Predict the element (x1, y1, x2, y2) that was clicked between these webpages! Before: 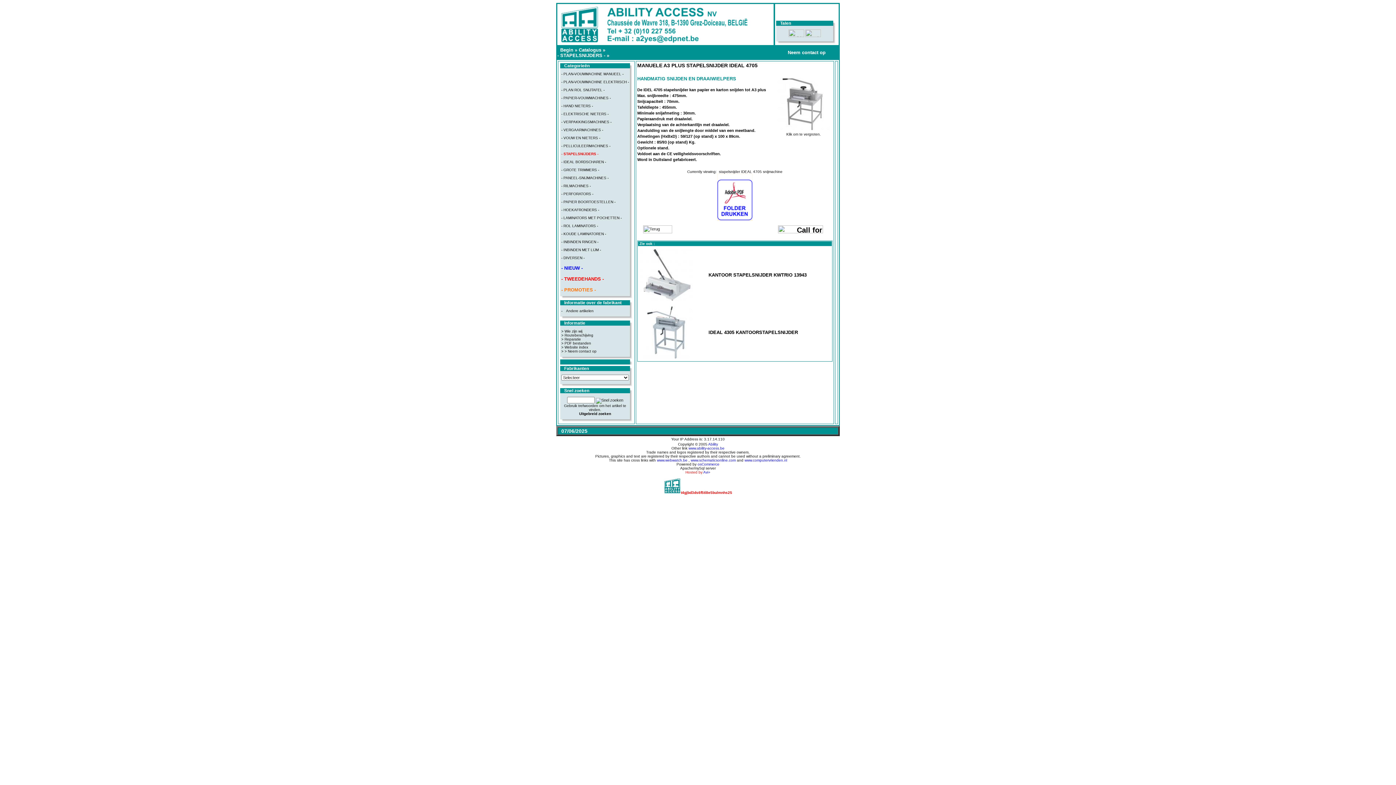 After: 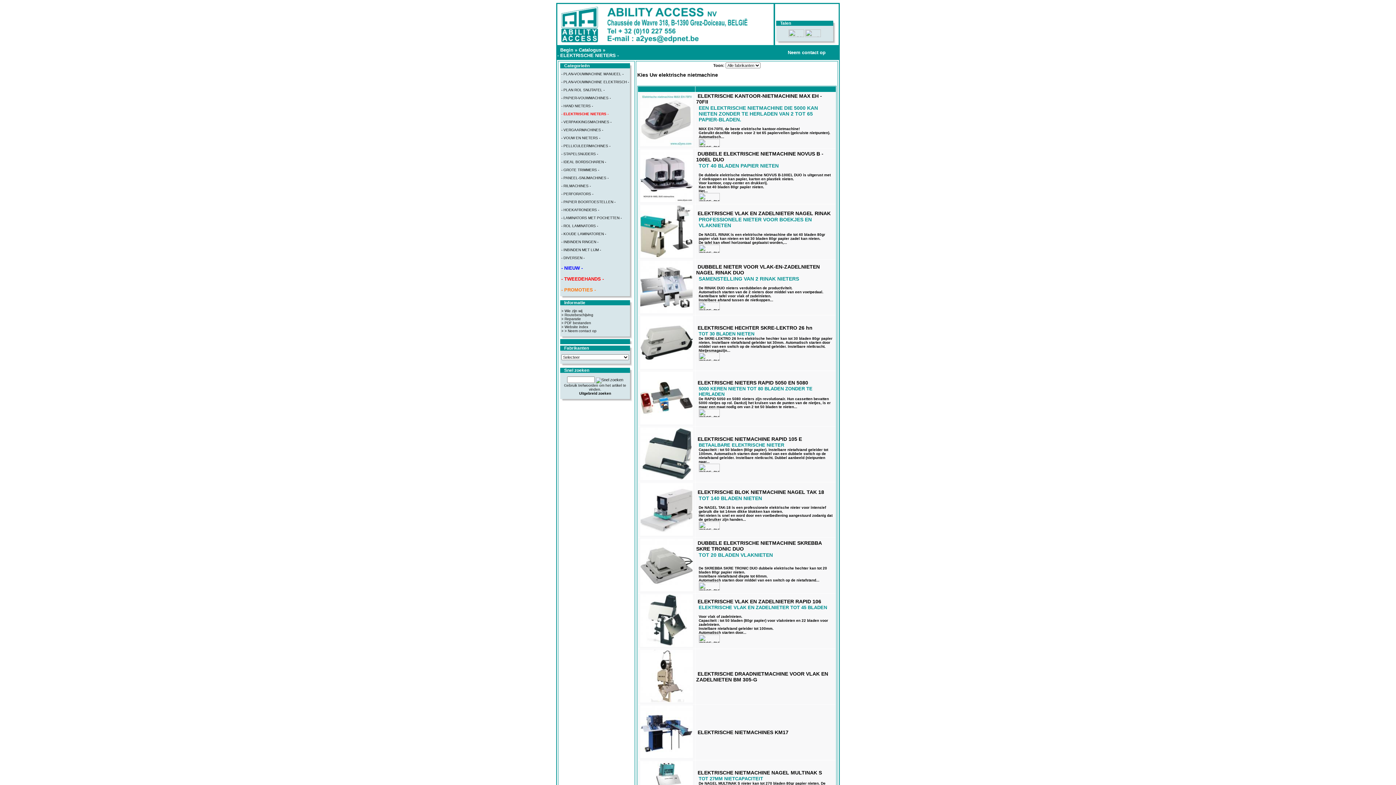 Action: label: 
- ELEKTRISCHE NIETERS - bbox: (561, 112, 608, 116)